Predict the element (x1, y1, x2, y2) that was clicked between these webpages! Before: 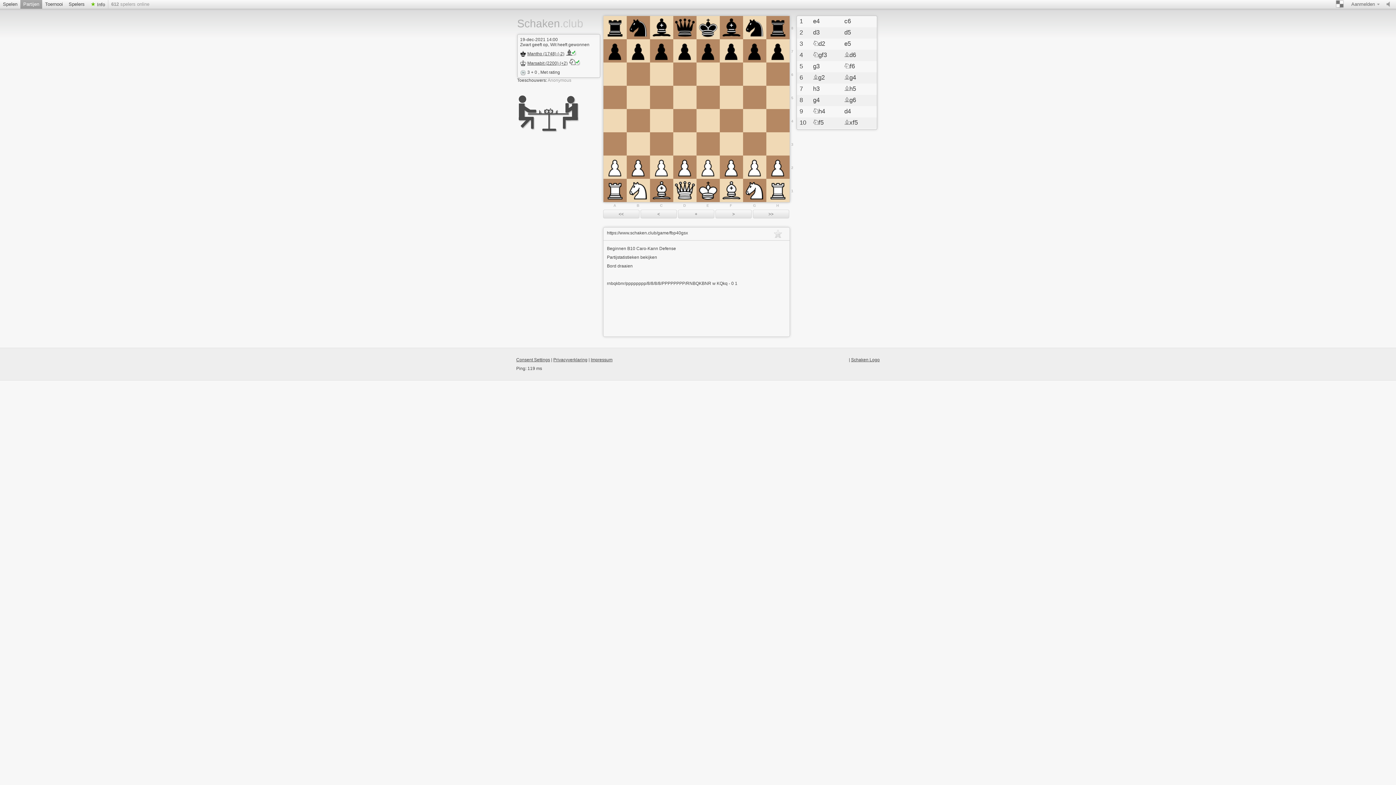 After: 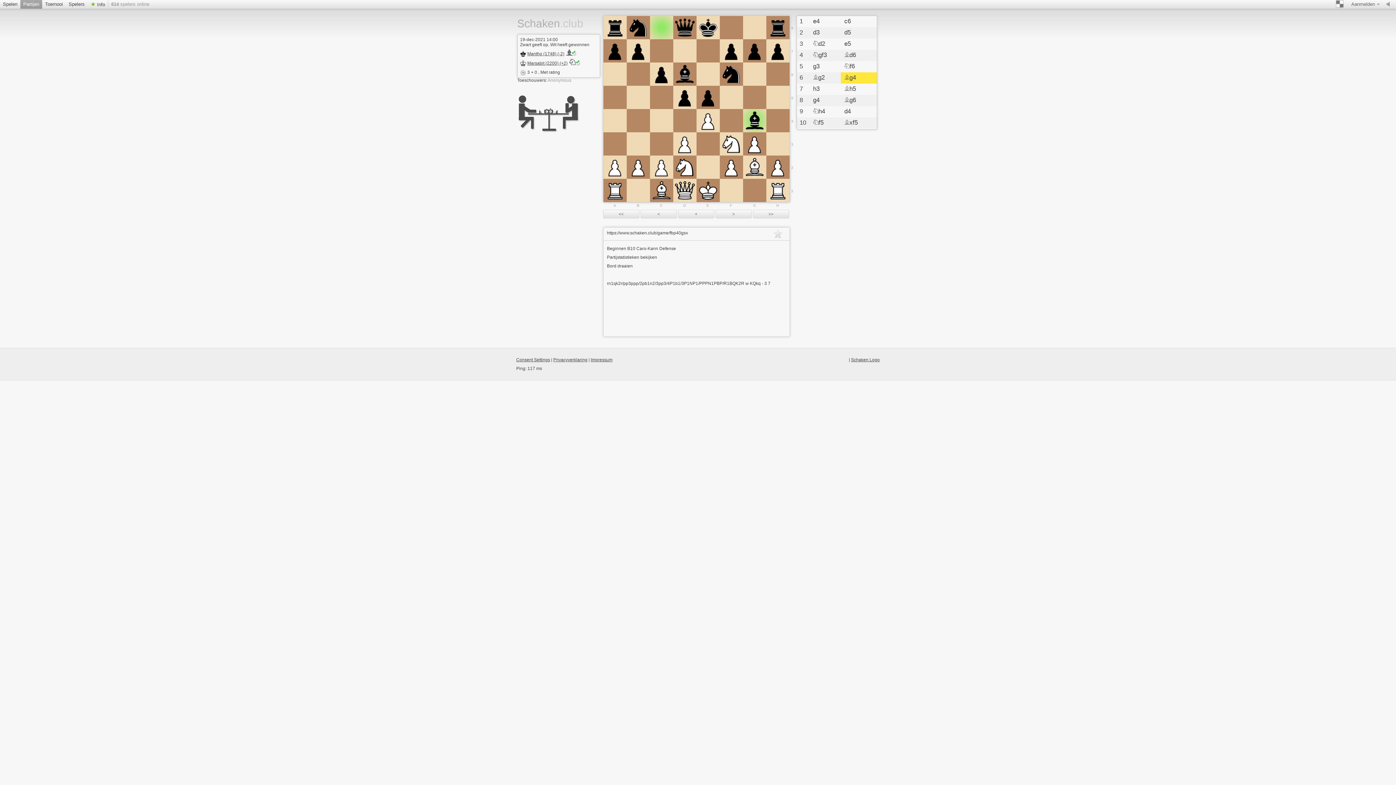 Action: label: Bg4 bbox: (840, 72, 876, 83)